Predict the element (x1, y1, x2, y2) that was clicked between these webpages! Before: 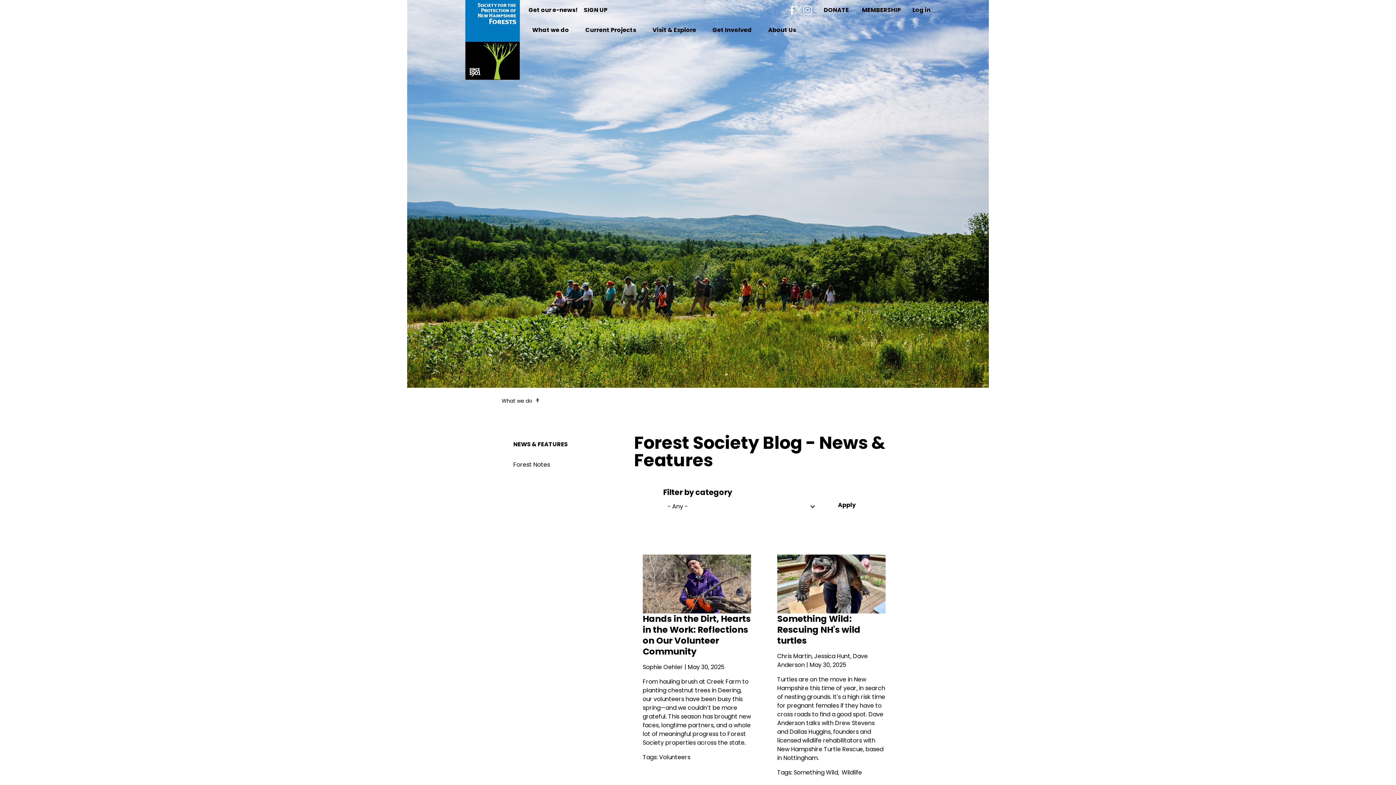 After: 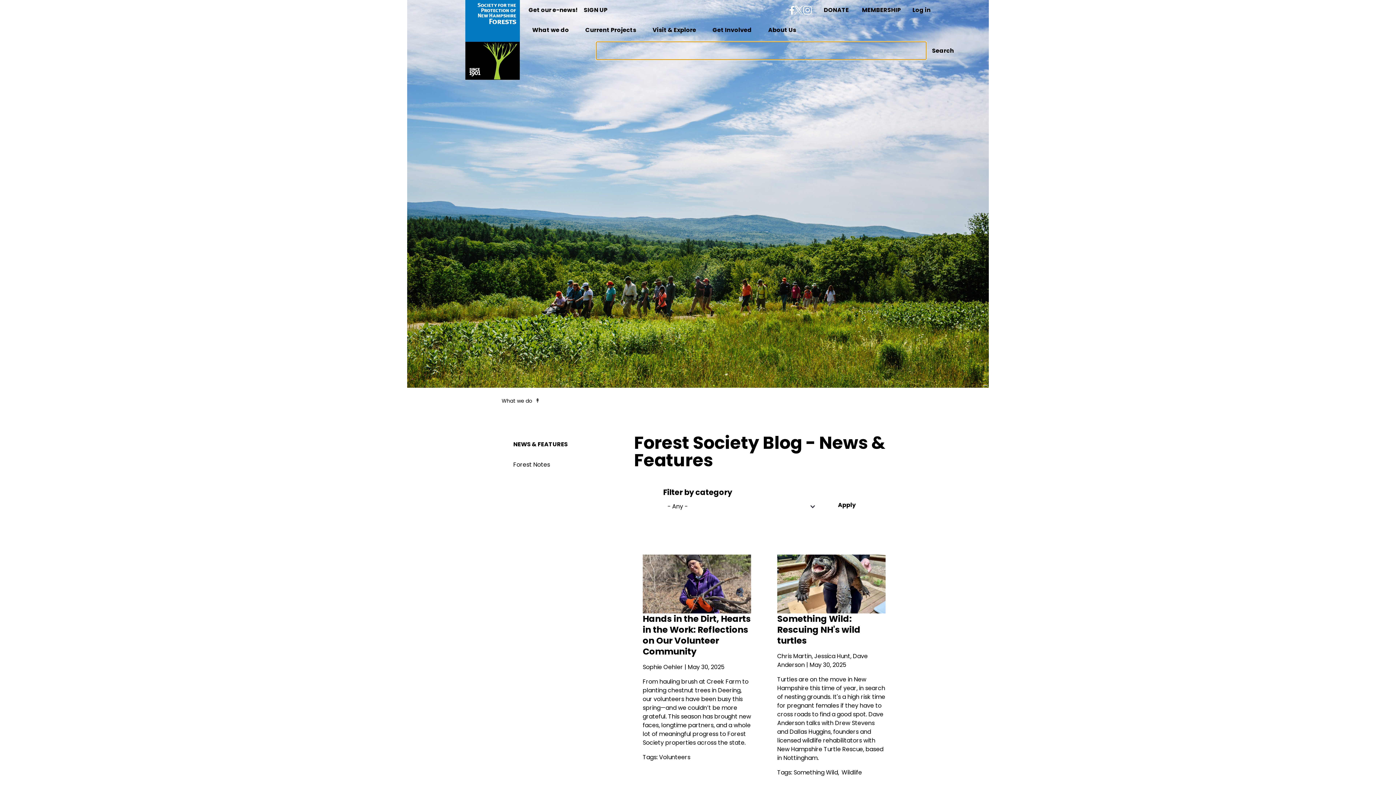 Action: label: Open search bbox: (916, 22, 929, 36)